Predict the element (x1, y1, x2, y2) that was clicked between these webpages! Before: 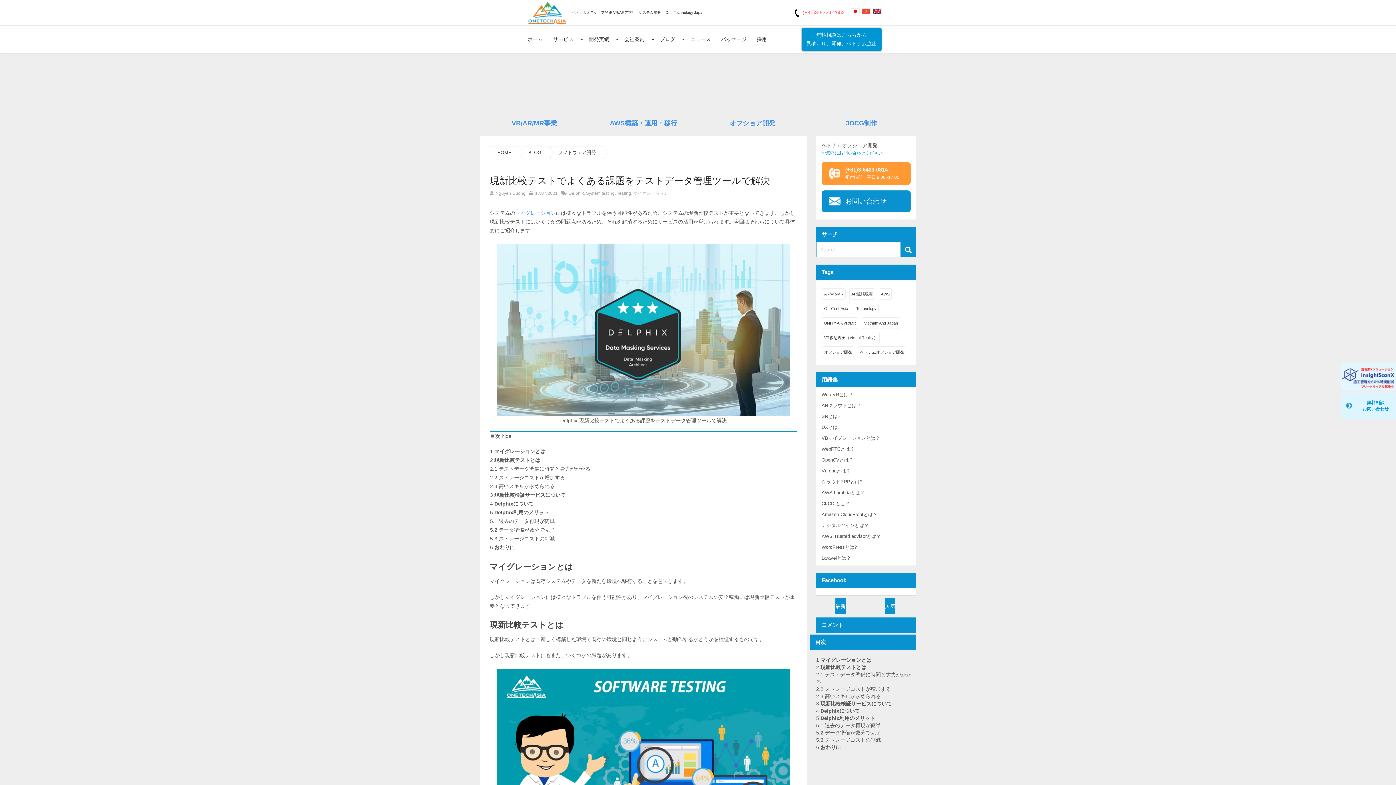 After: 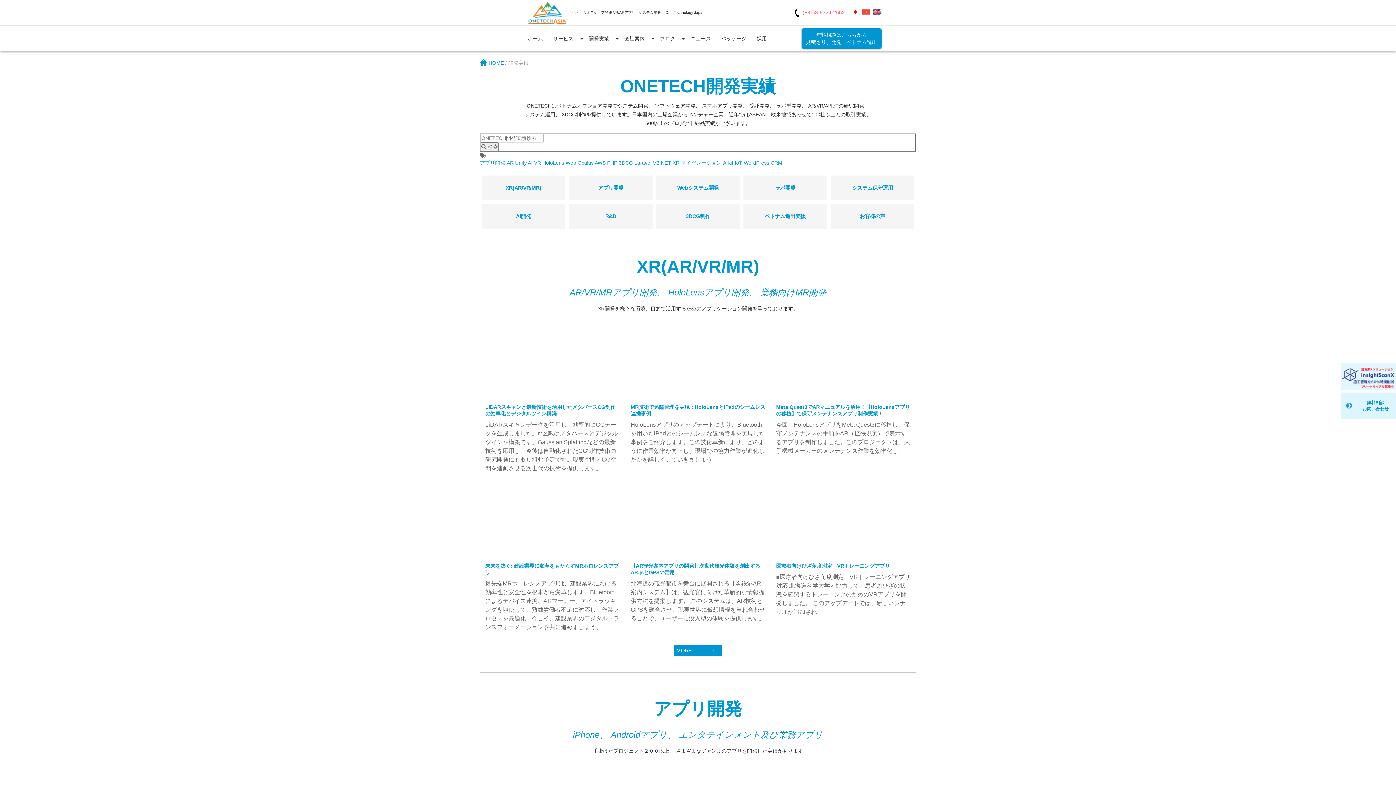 Action: label: 開発実績 bbox: (584, 25, 613, 52)